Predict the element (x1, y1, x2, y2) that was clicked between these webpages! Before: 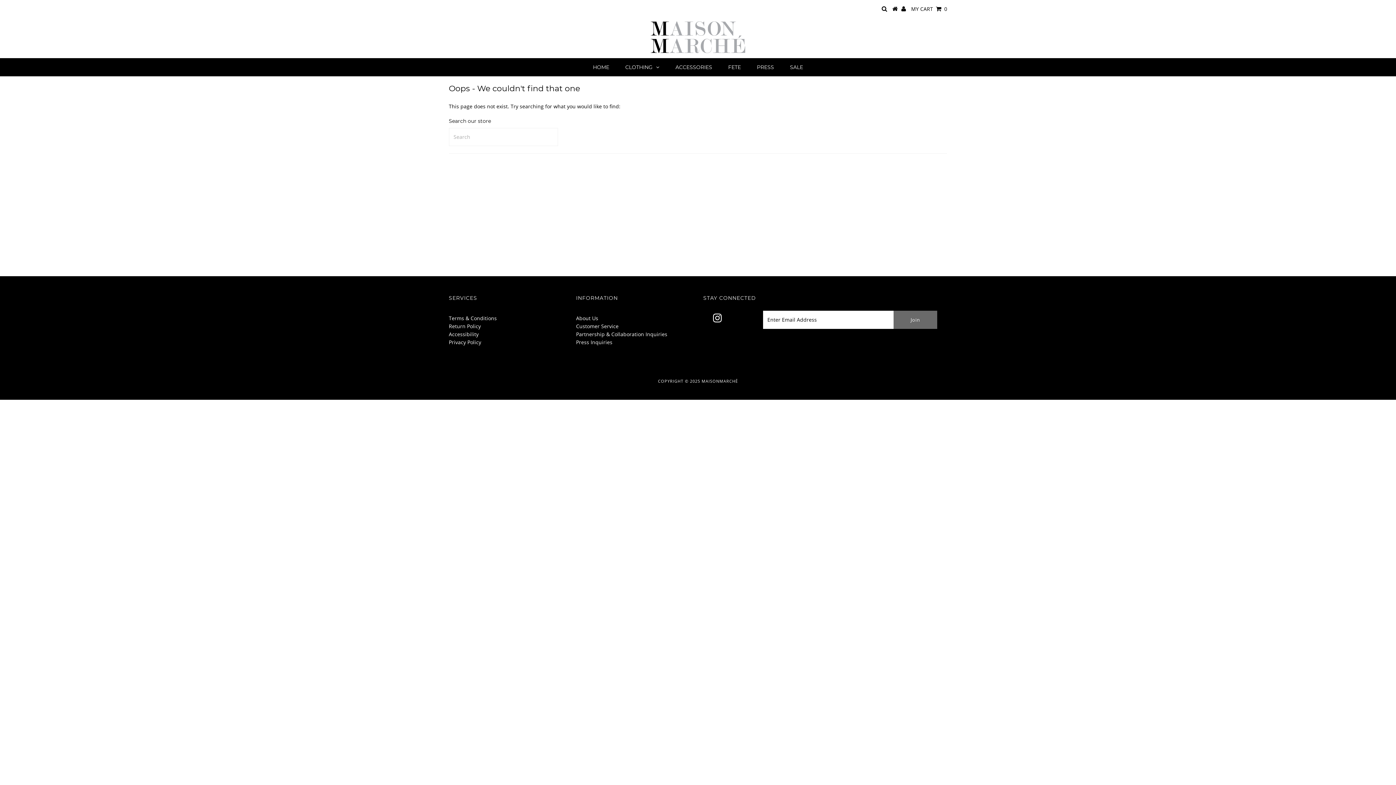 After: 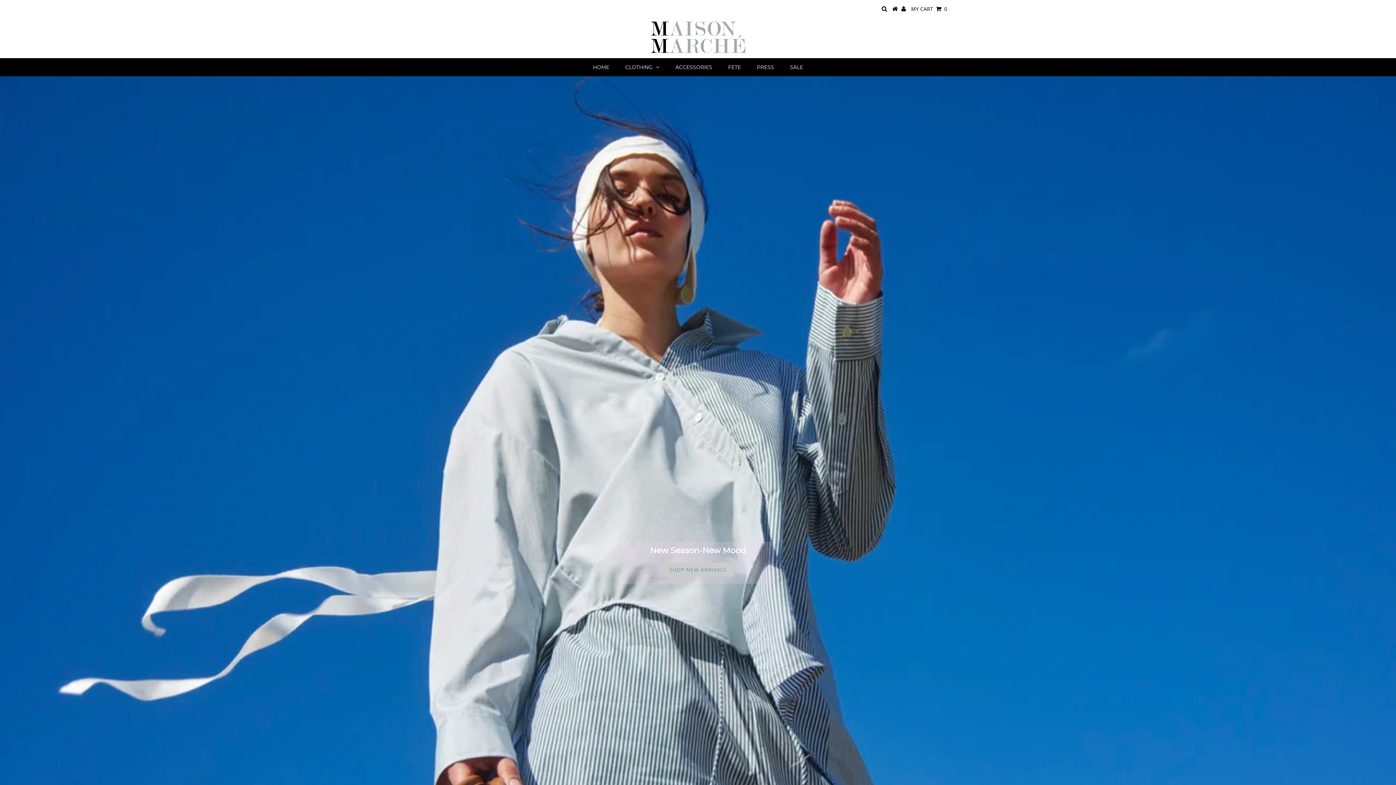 Action: label: MAISONMARCHÉ bbox: (701, 378, 738, 383)